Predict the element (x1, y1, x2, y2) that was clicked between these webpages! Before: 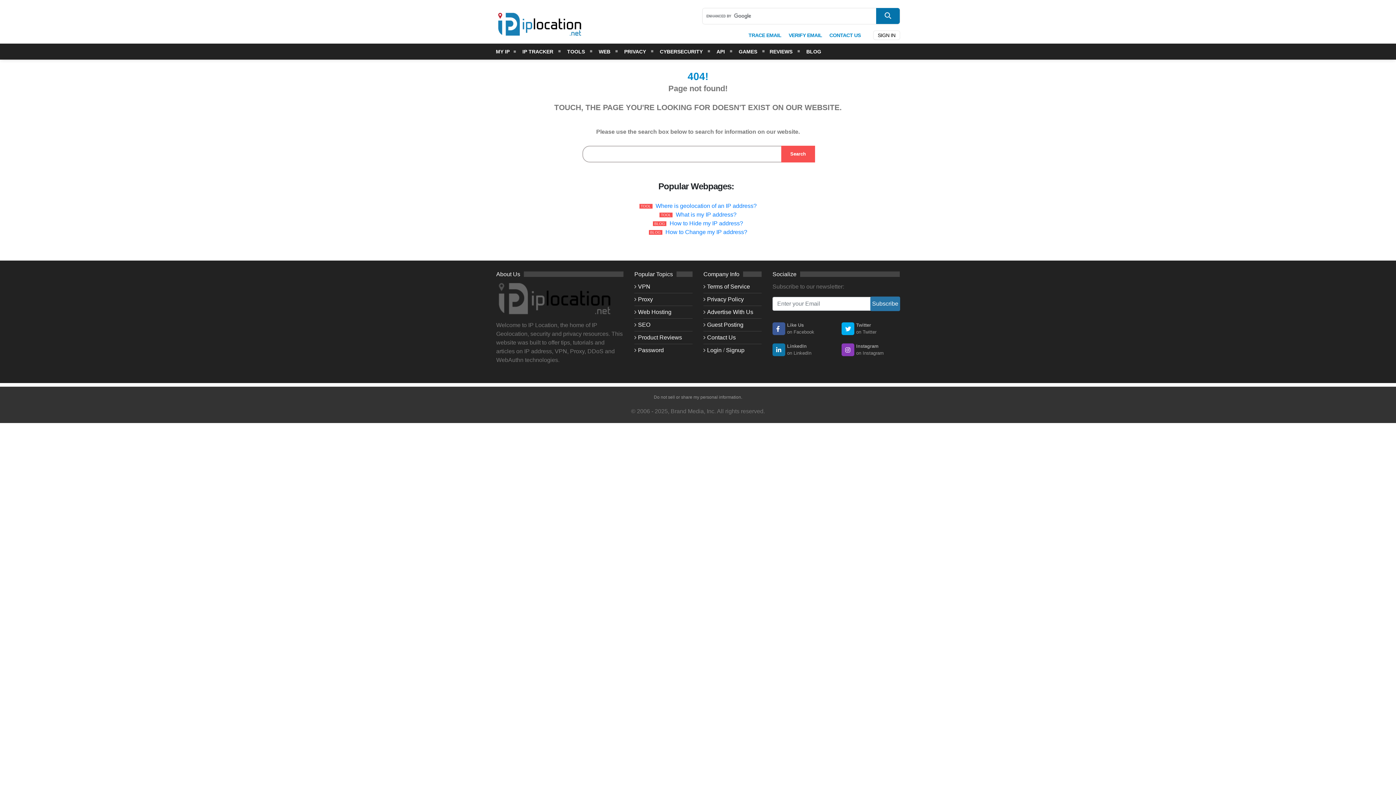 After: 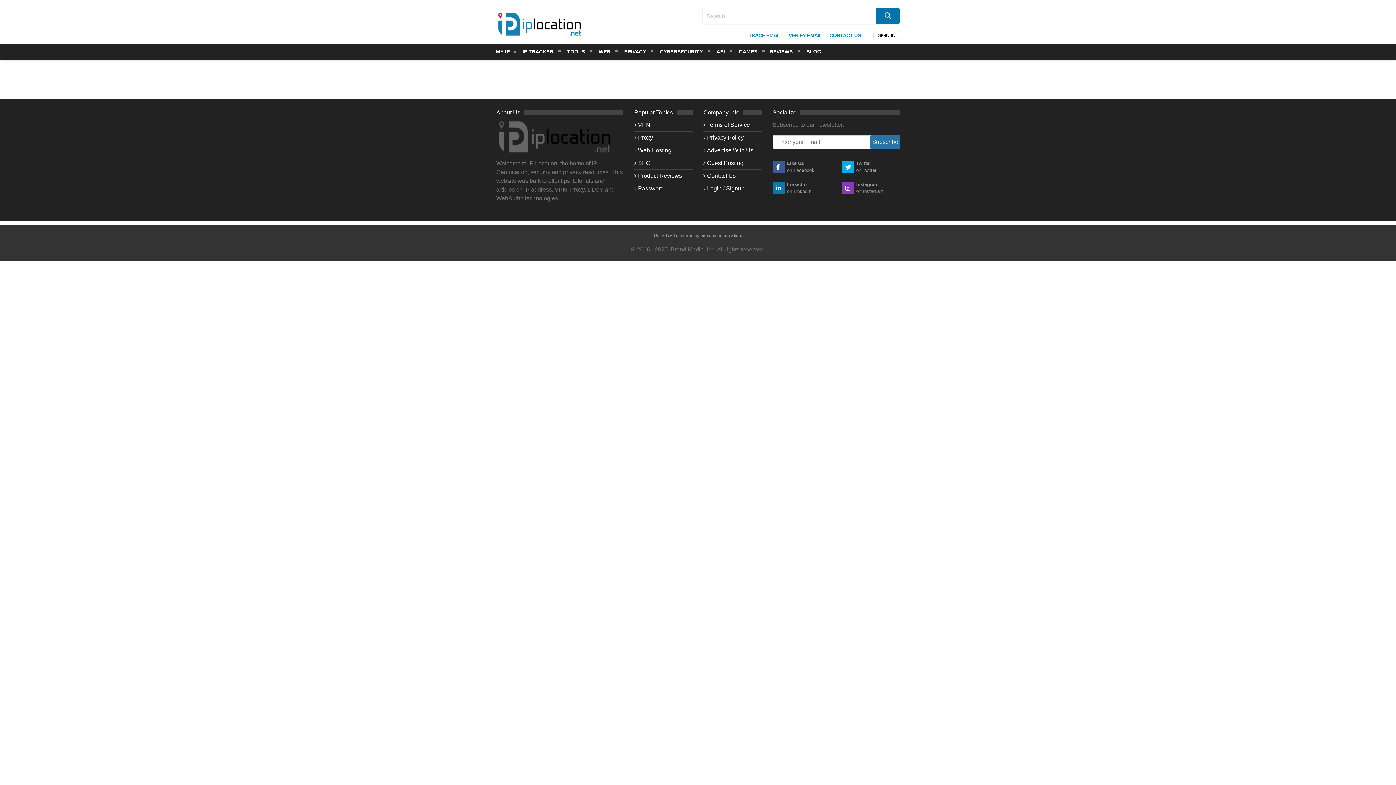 Action: bbox: (876, 8, 900, 24)